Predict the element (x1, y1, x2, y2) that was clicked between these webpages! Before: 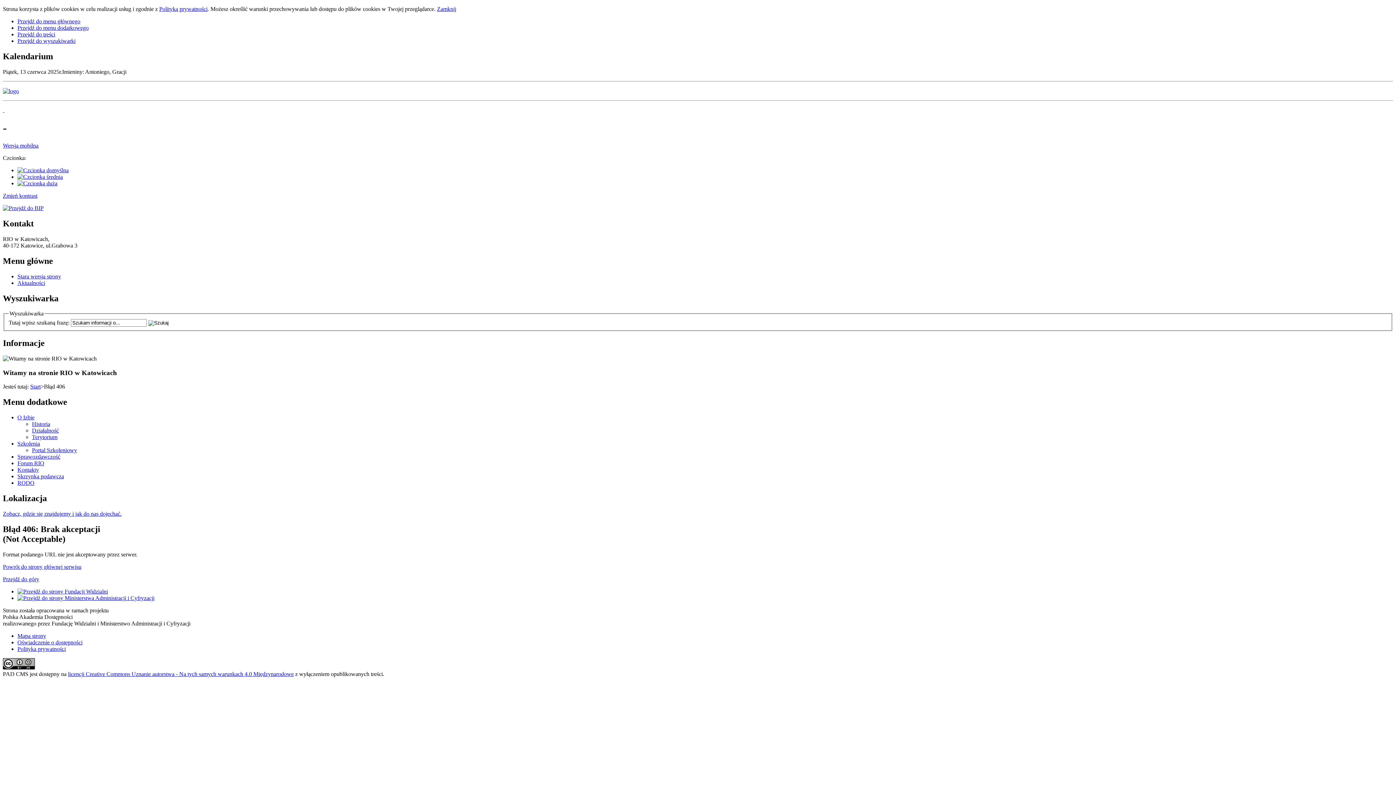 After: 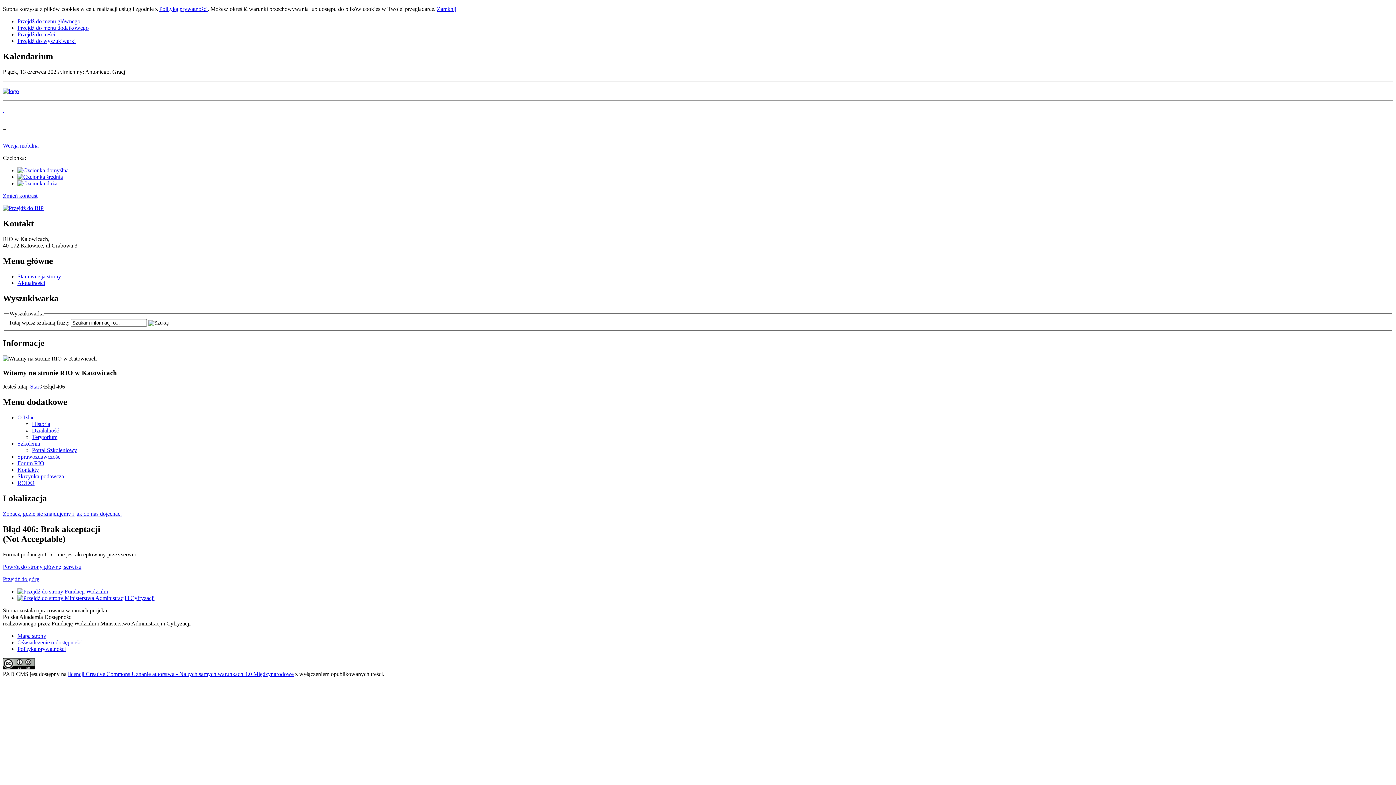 Action: bbox: (17, 180, 57, 186)